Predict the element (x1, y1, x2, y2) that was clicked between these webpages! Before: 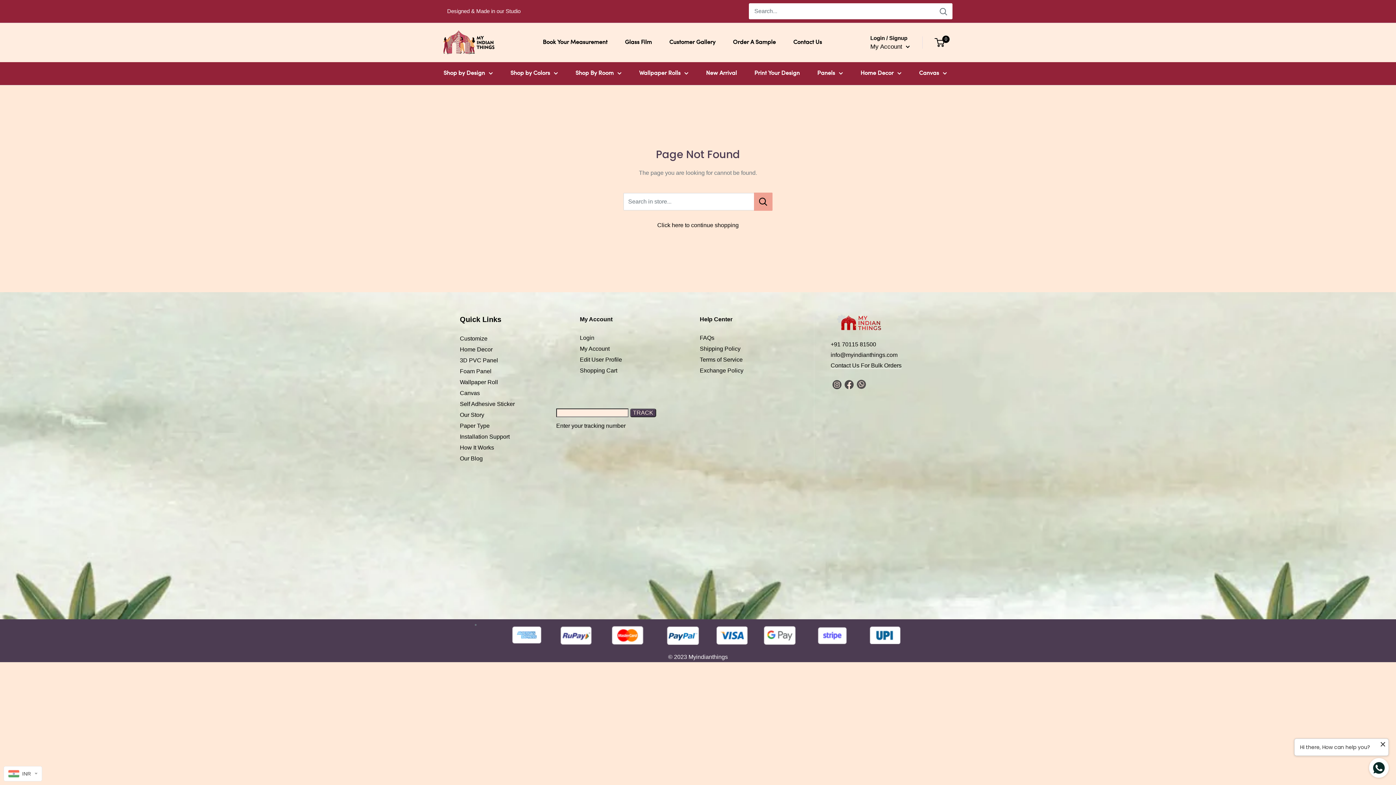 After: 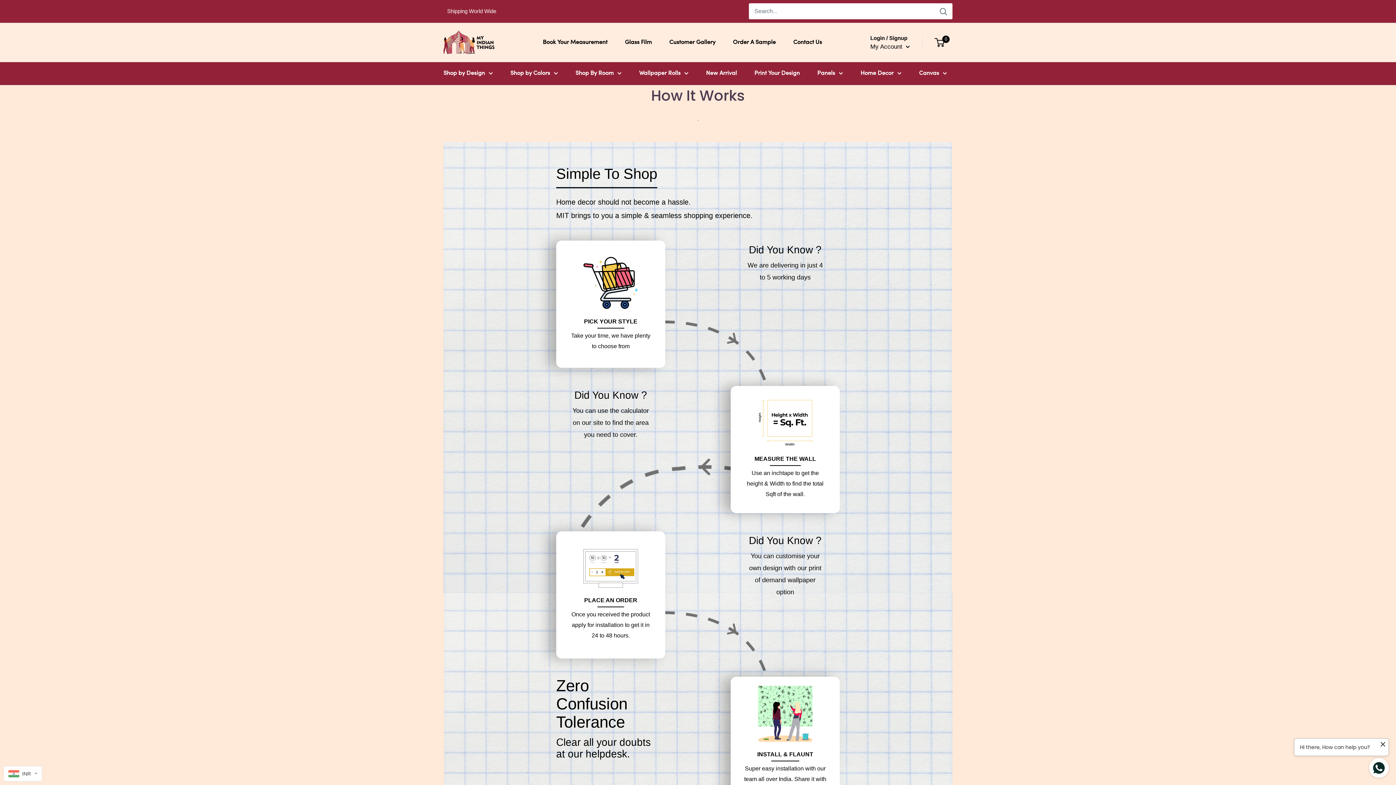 Action: bbox: (460, 442, 569, 453) label: How It Works